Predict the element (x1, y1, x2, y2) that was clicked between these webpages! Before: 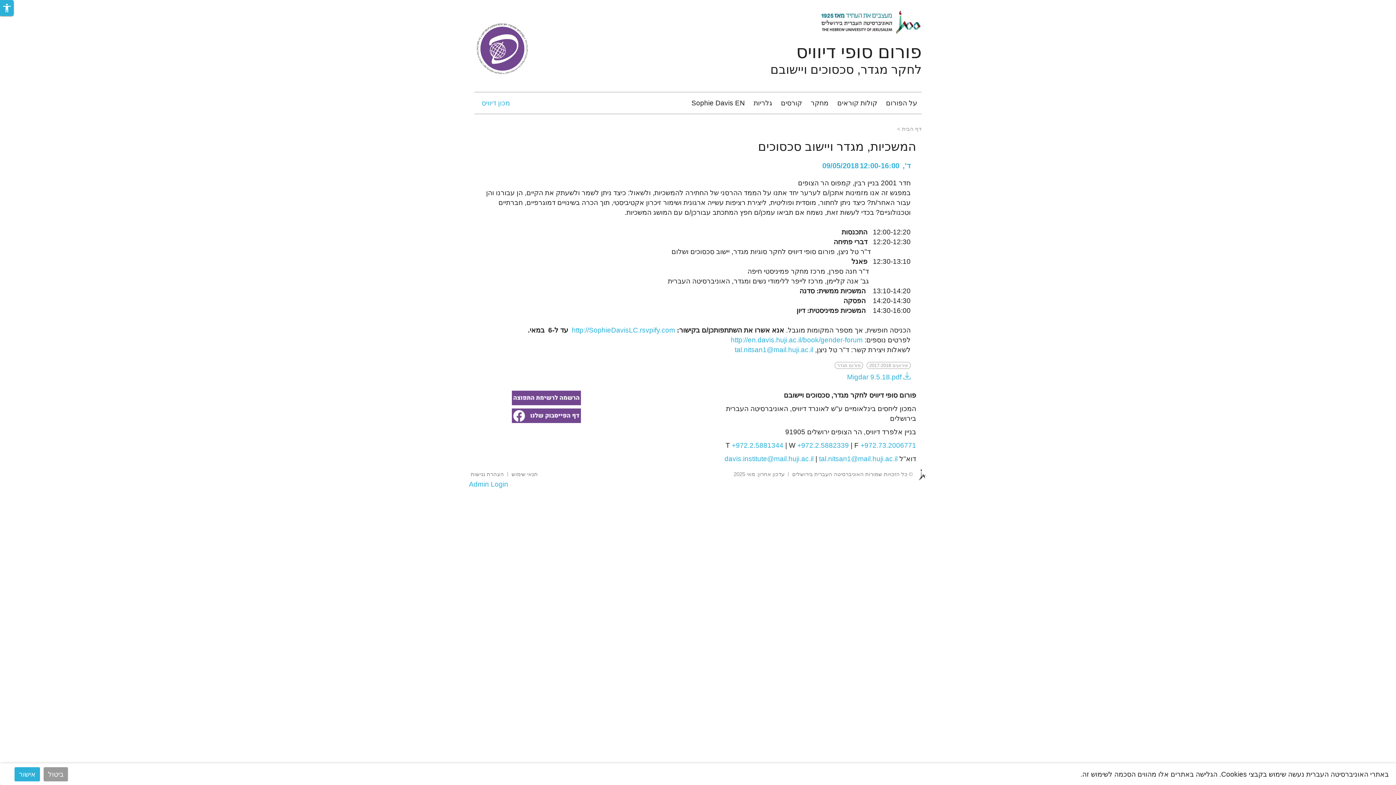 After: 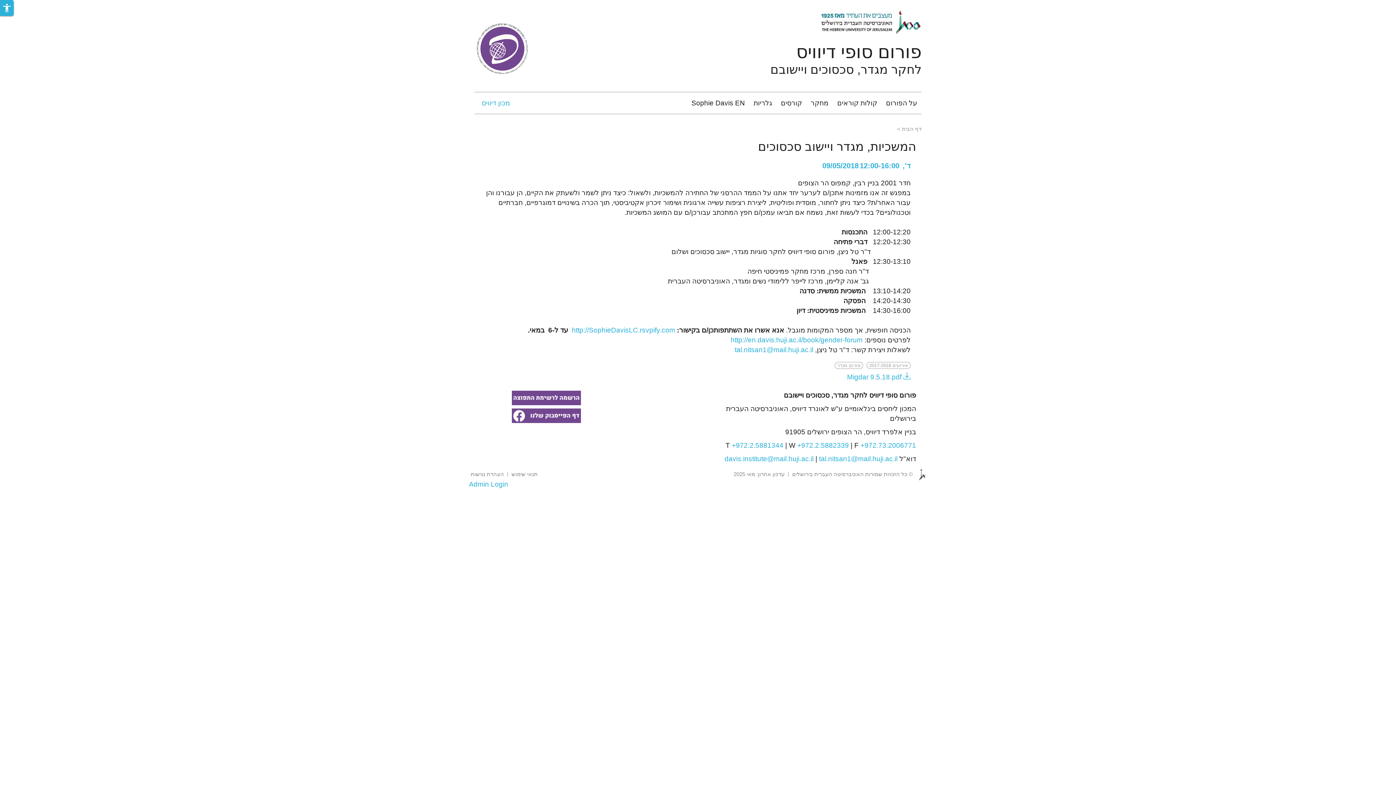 Action: bbox: (14, 767, 40, 781) label: אישור